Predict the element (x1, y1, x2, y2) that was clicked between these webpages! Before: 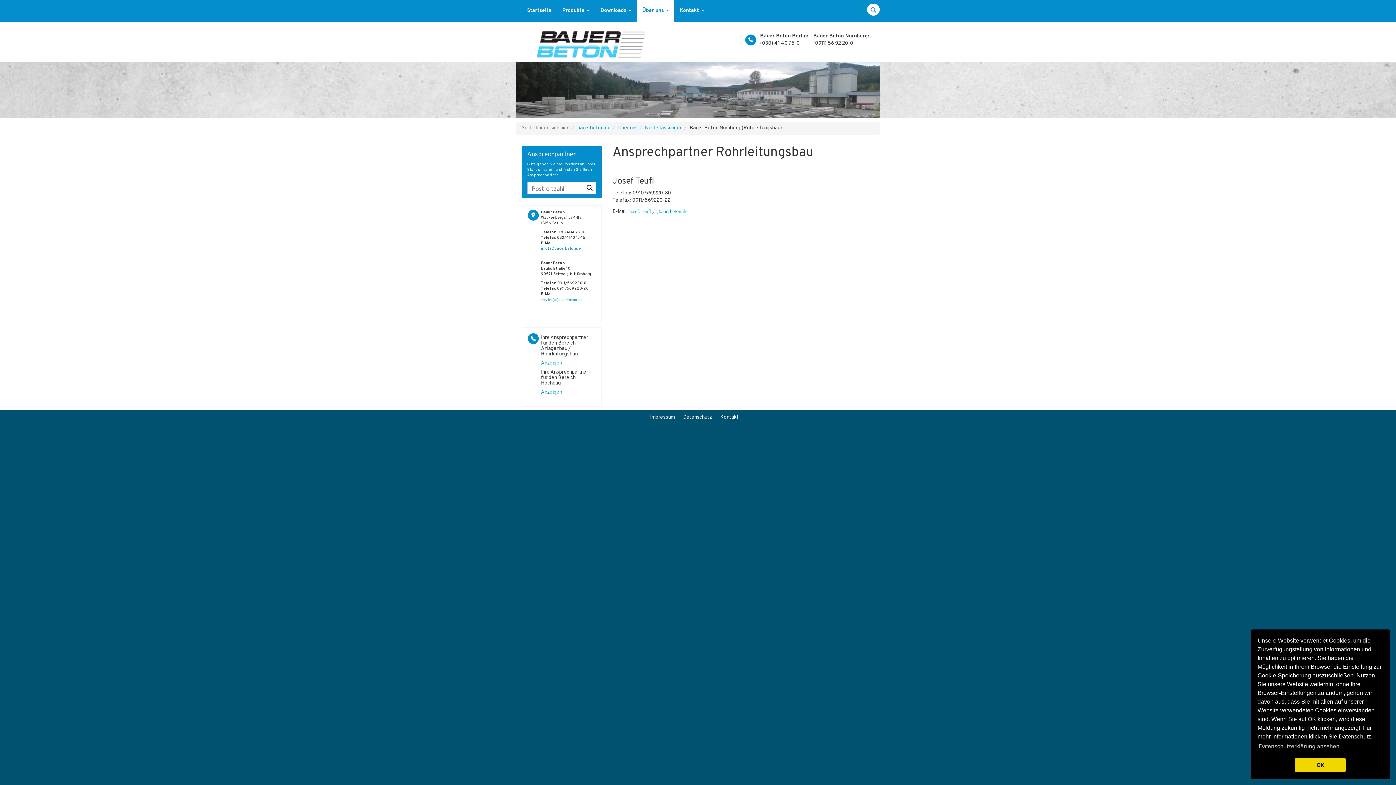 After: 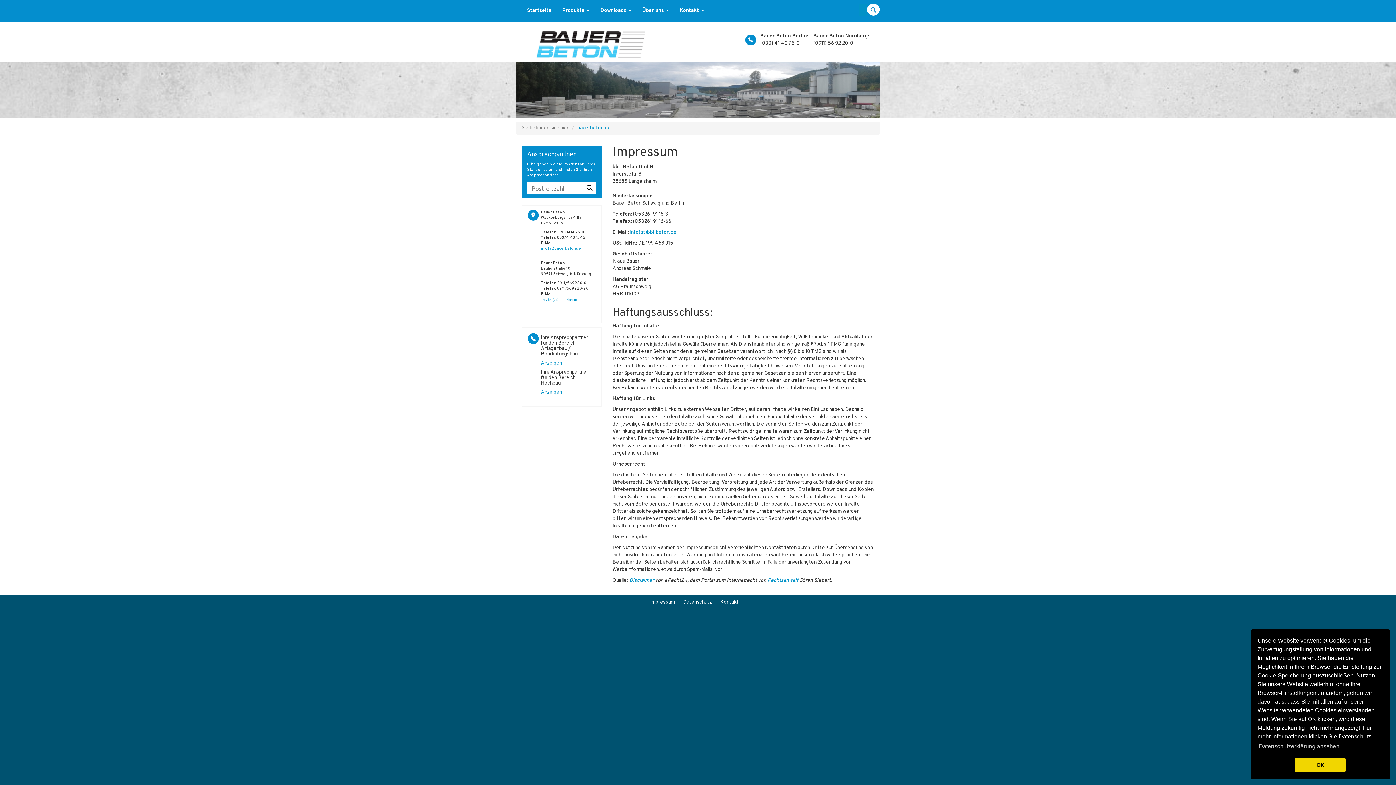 Action: bbox: (650, 414, 674, 420) label: Impressum